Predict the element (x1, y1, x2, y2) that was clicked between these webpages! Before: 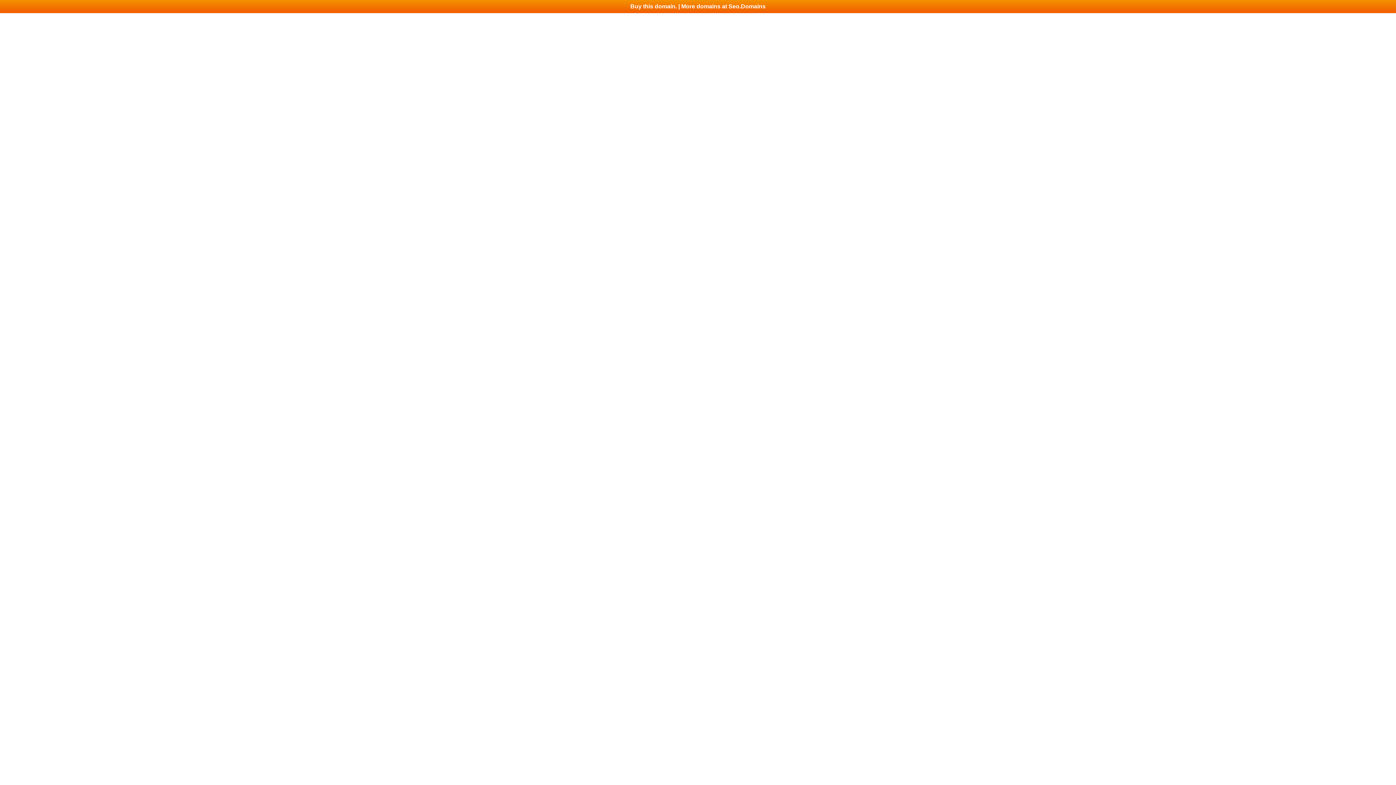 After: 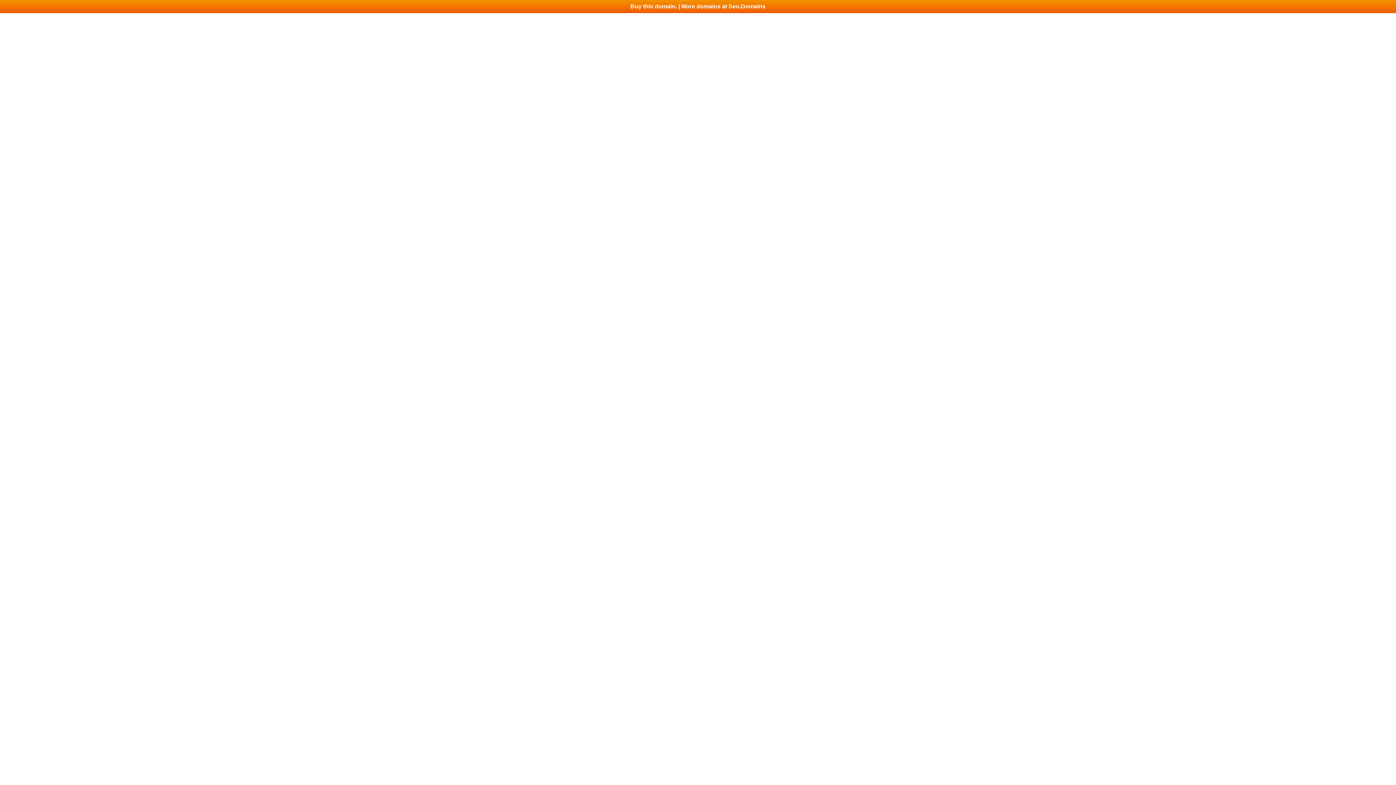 Action: label: Buy this domain. | More domains at Seo.Domains bbox: (0, 0, 1396, 13)